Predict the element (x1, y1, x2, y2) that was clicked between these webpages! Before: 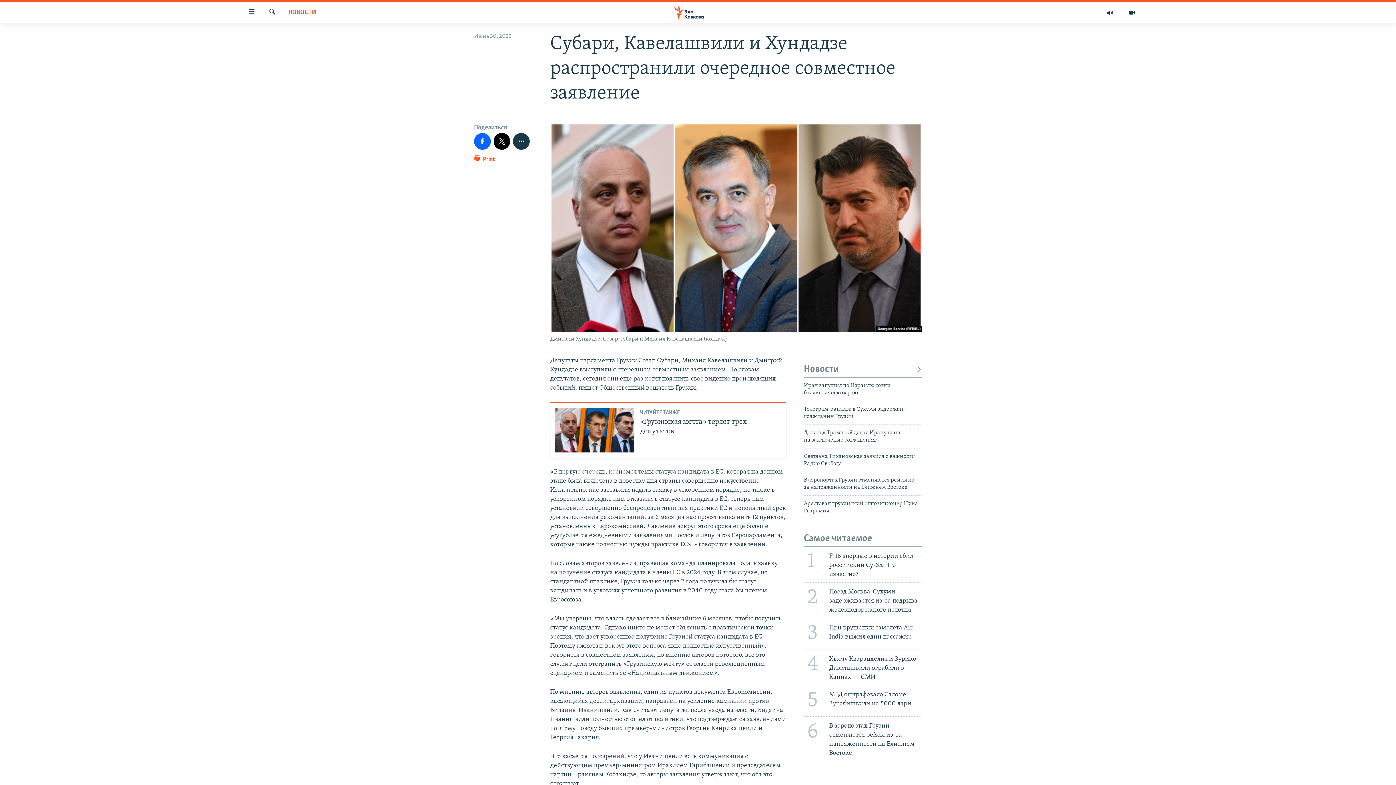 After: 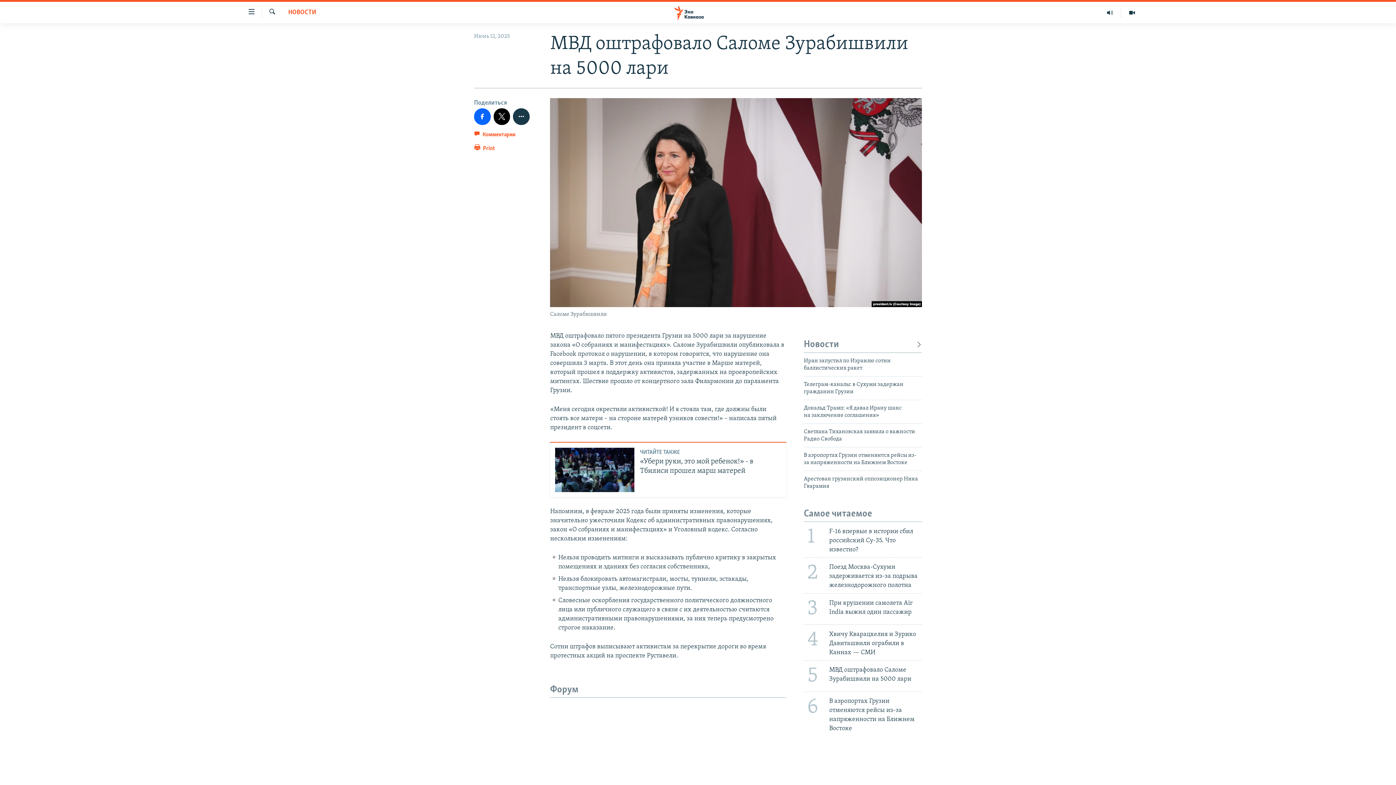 Action: bbox: (799, 685, 926, 716) label: 5
МВД оштрафовало Саломе Зурабишвили на 5000 лари